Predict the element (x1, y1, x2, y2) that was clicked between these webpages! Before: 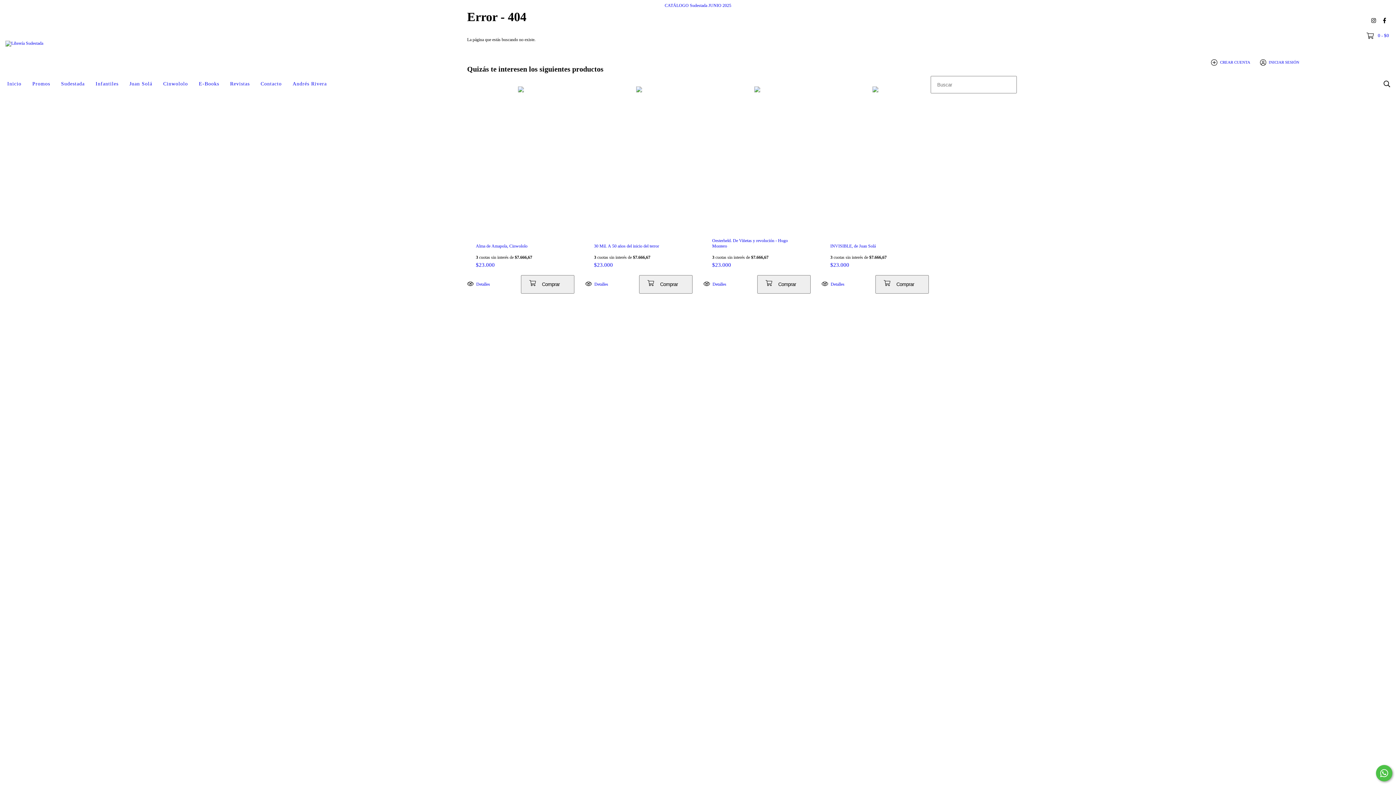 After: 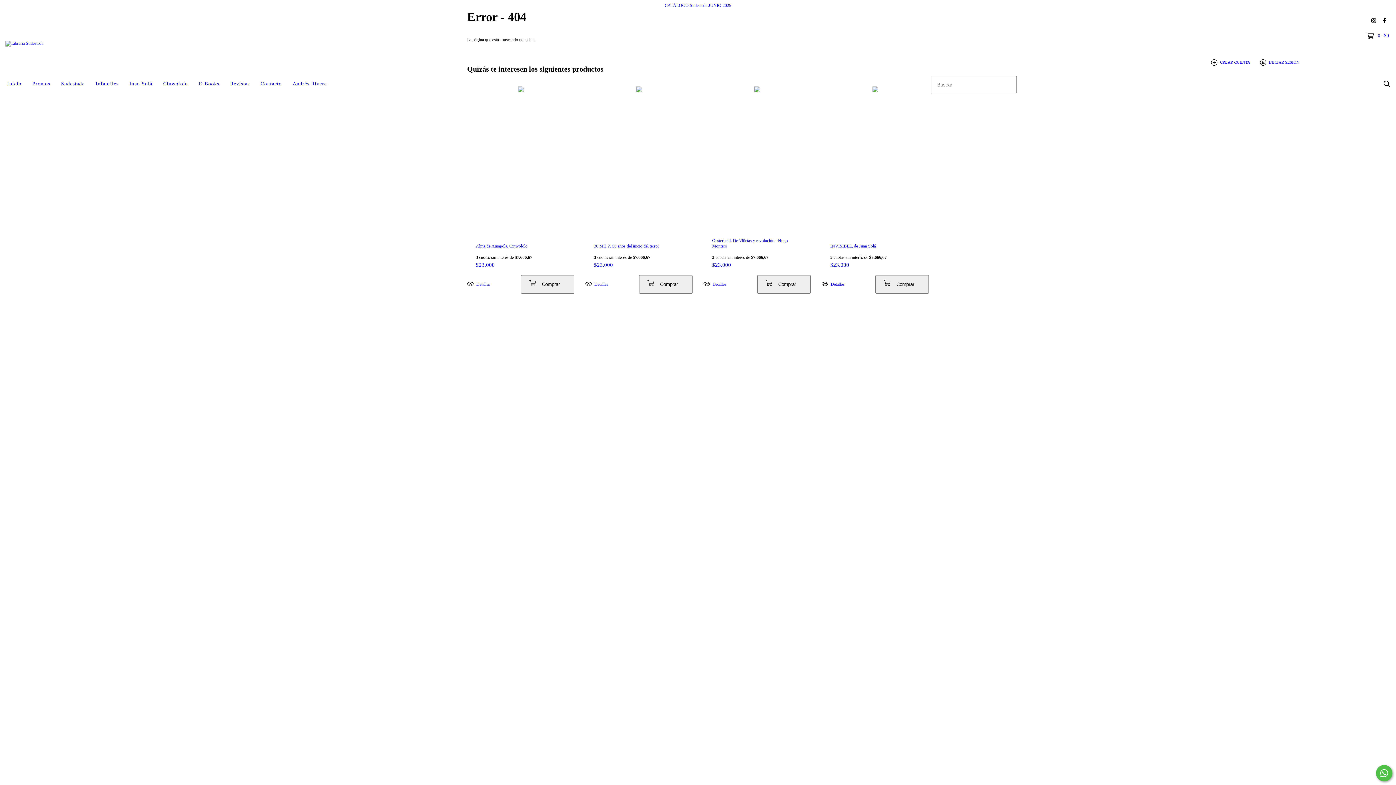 Action: bbox: (1380, 14, 1389, 26) label: facebook Librería Sudestada